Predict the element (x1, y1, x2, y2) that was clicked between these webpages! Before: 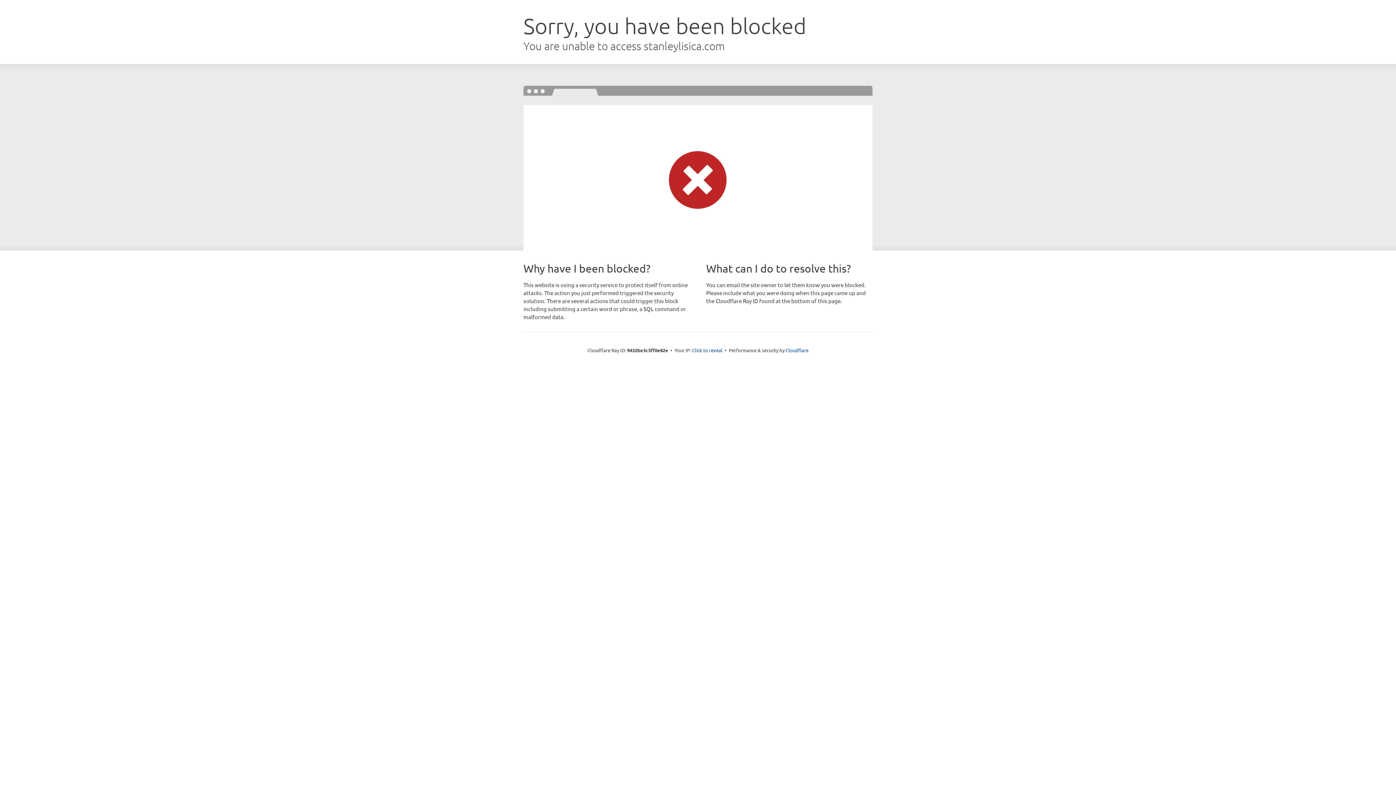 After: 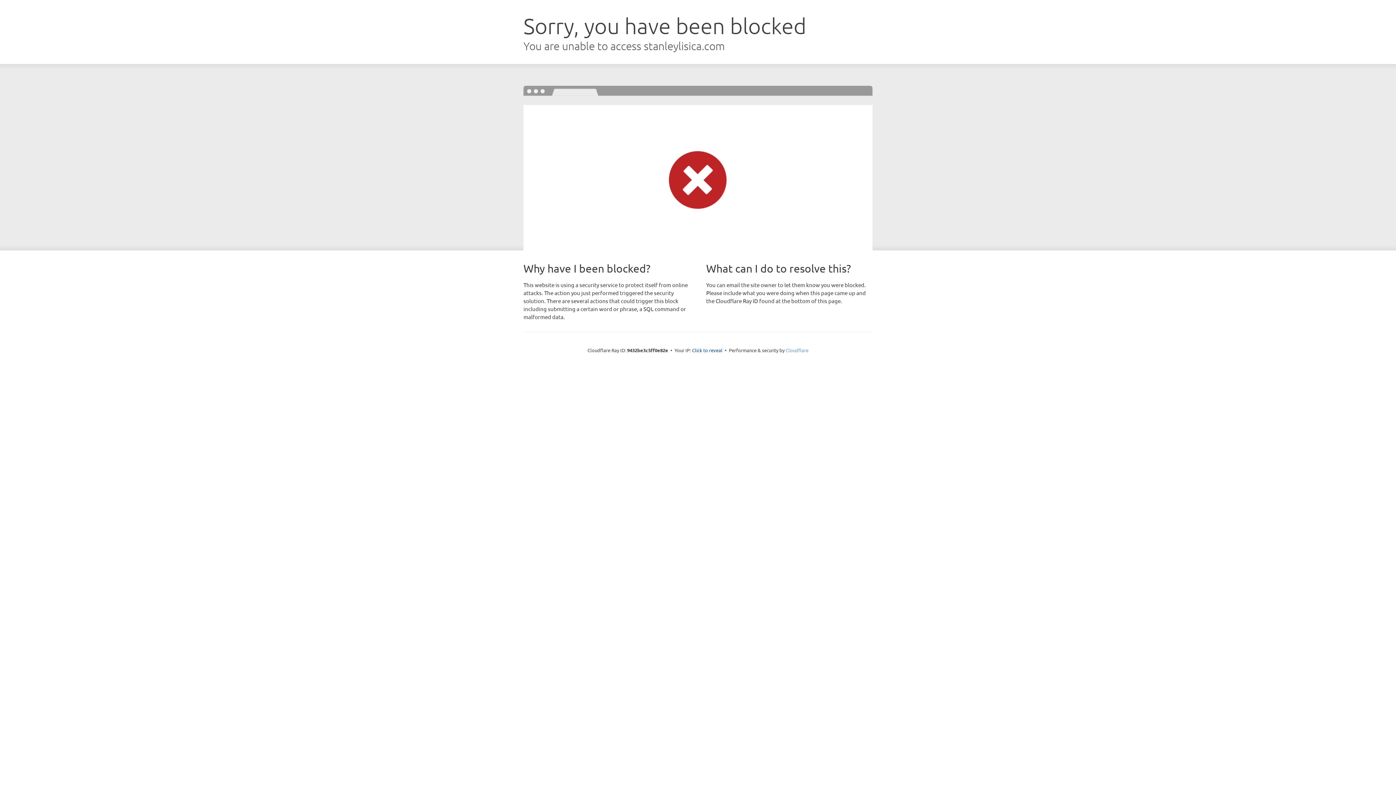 Action: bbox: (785, 347, 808, 353) label: Cloudflare